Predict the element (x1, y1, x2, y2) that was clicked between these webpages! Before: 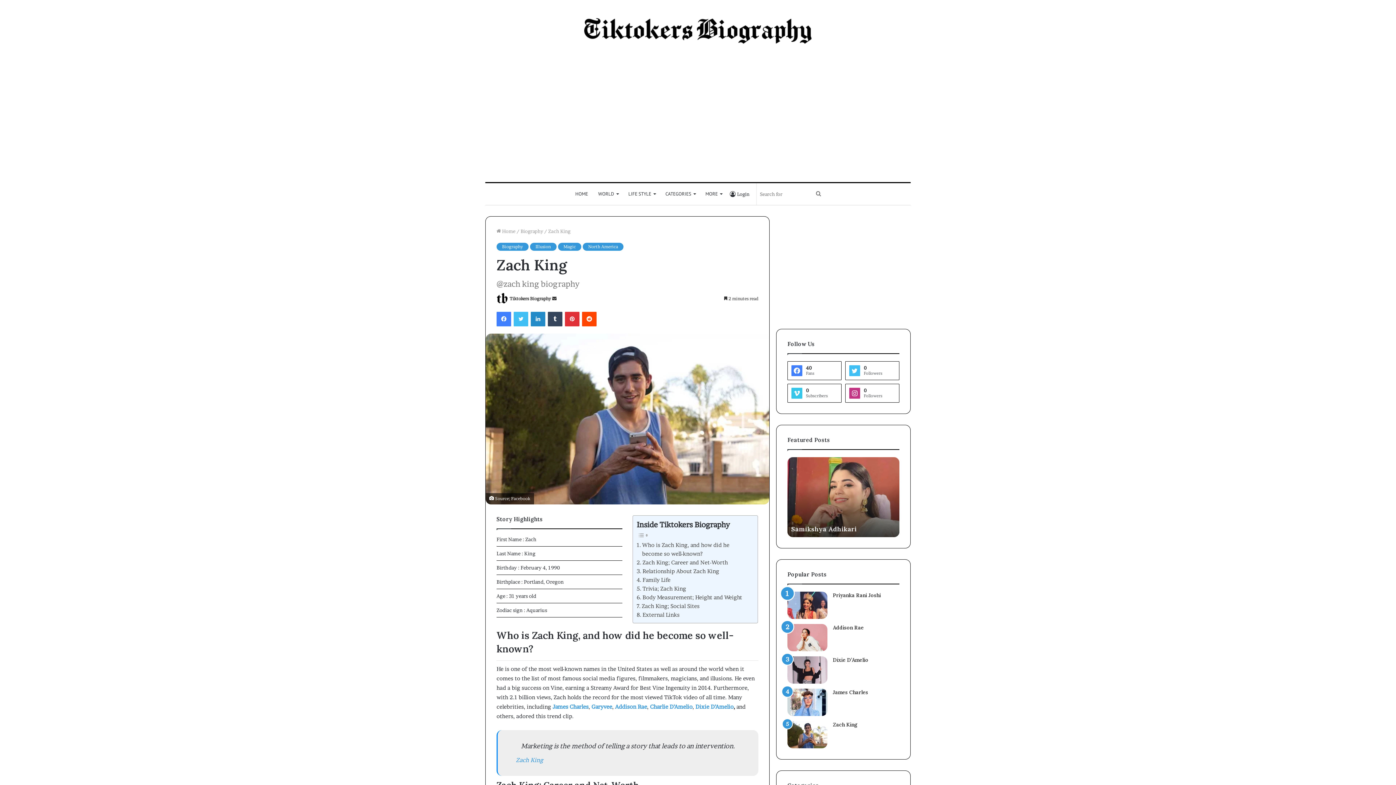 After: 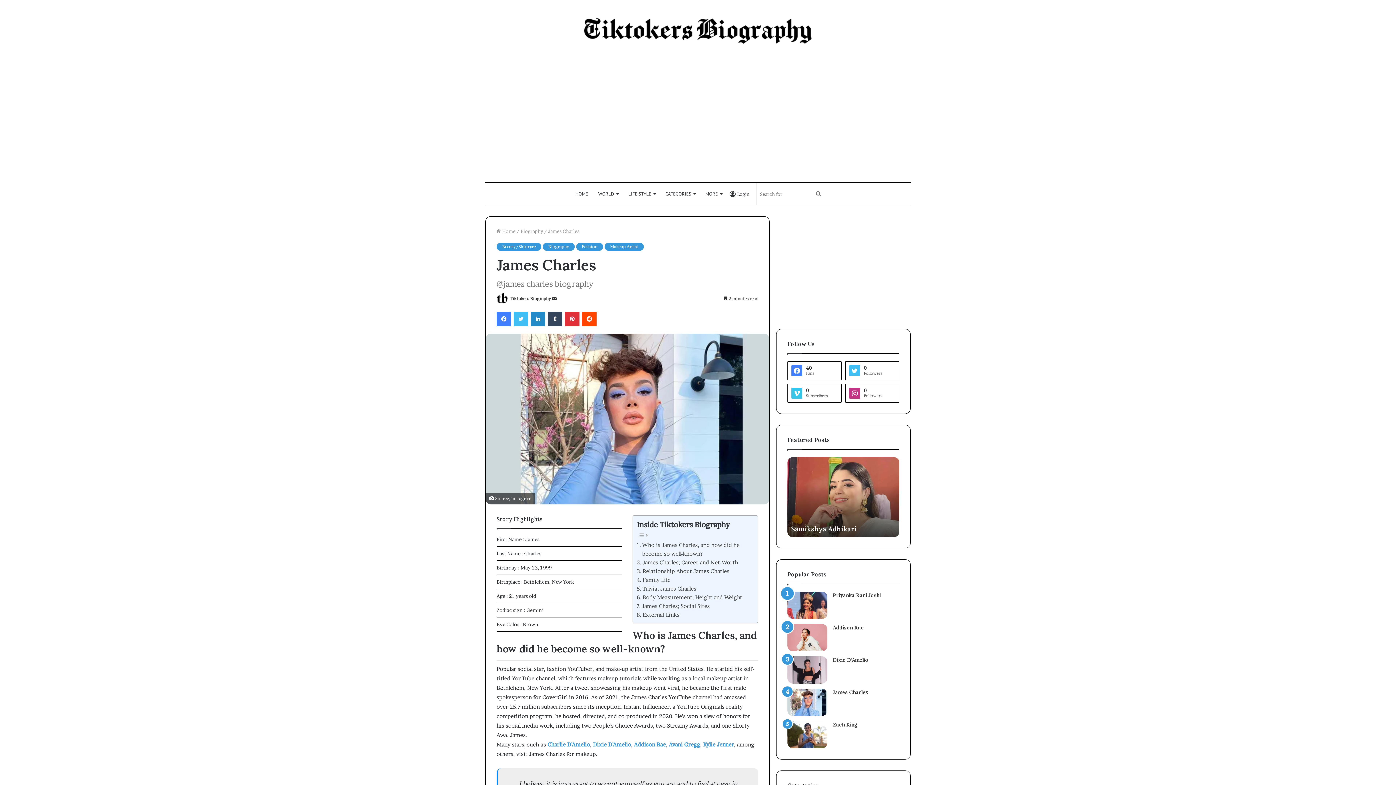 Action: label: James Charles bbox: (552, 703, 588, 710)